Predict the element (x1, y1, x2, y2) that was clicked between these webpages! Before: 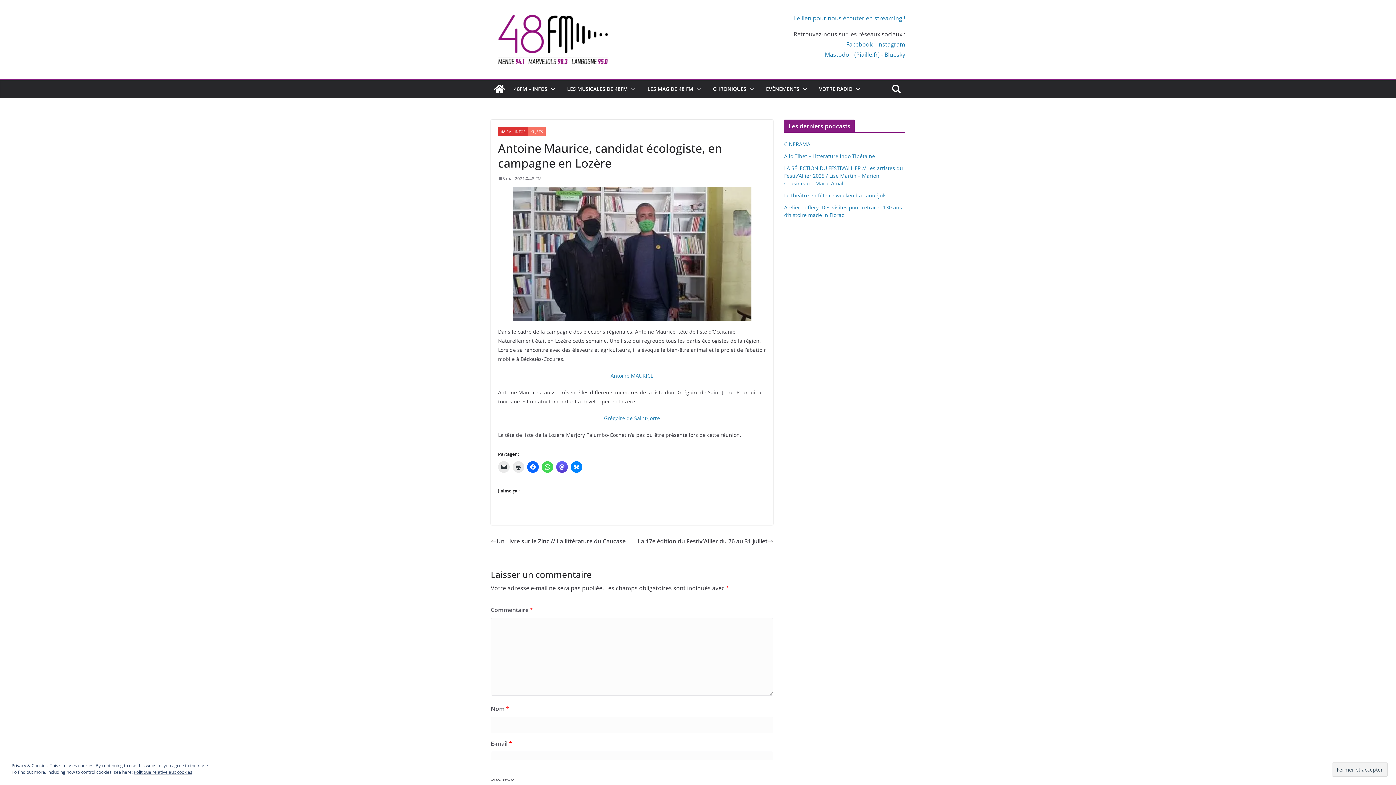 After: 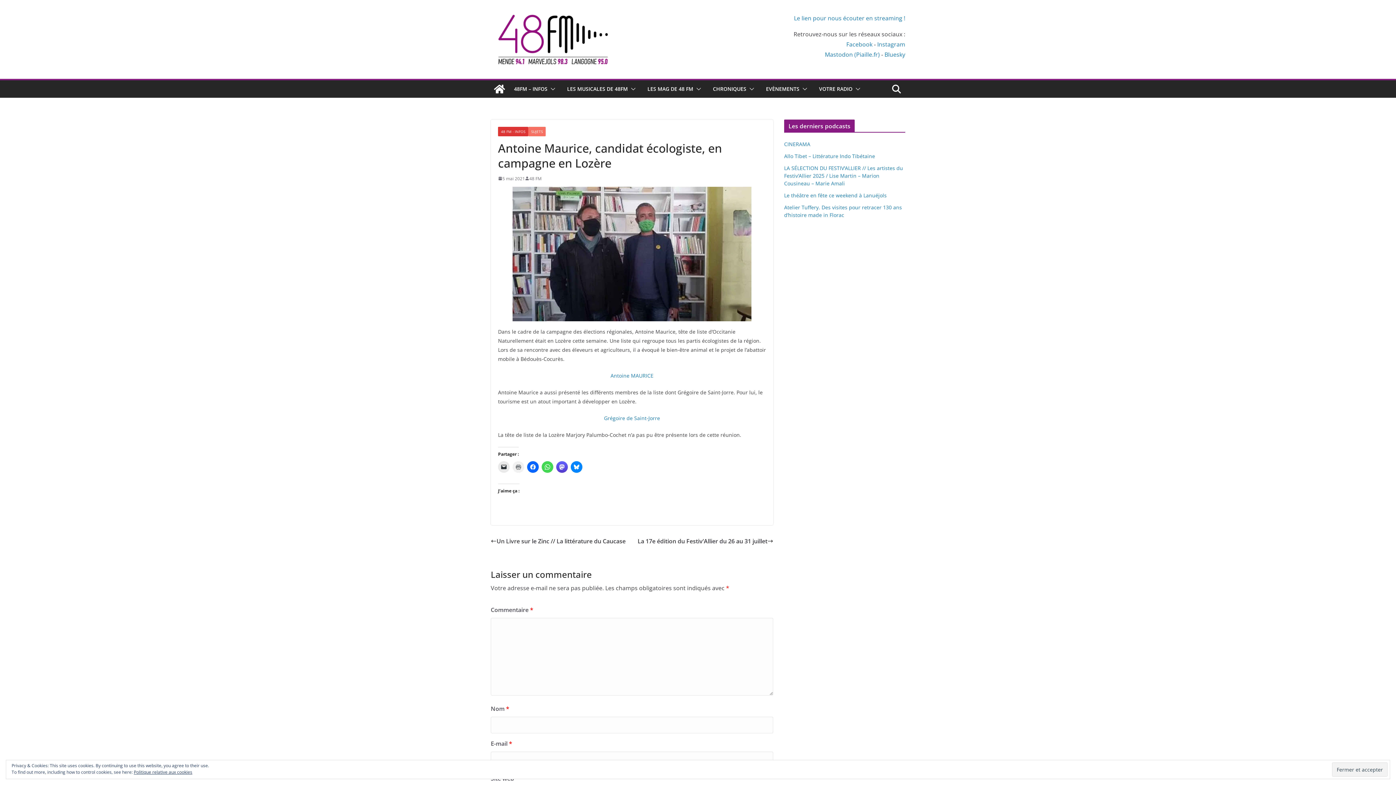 Action: bbox: (512, 461, 524, 473)